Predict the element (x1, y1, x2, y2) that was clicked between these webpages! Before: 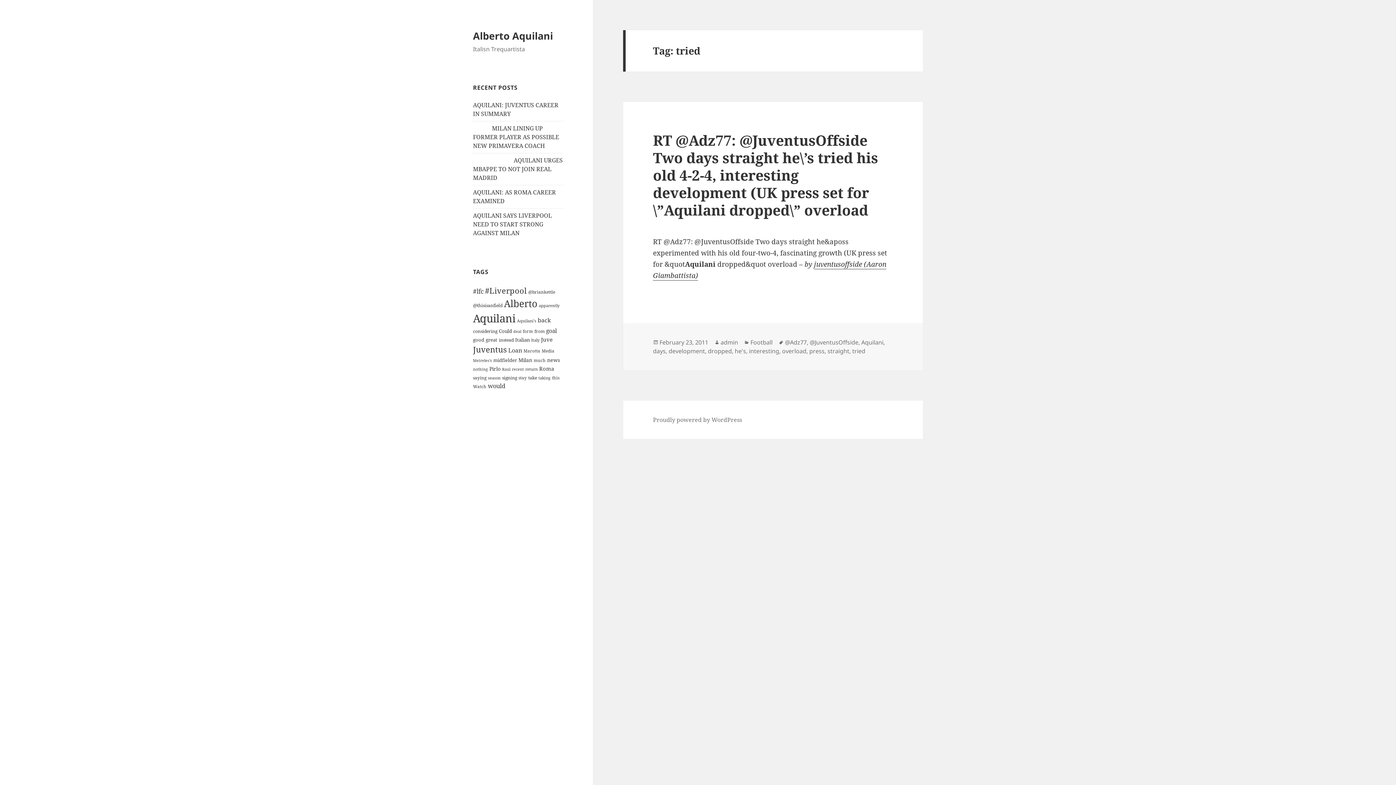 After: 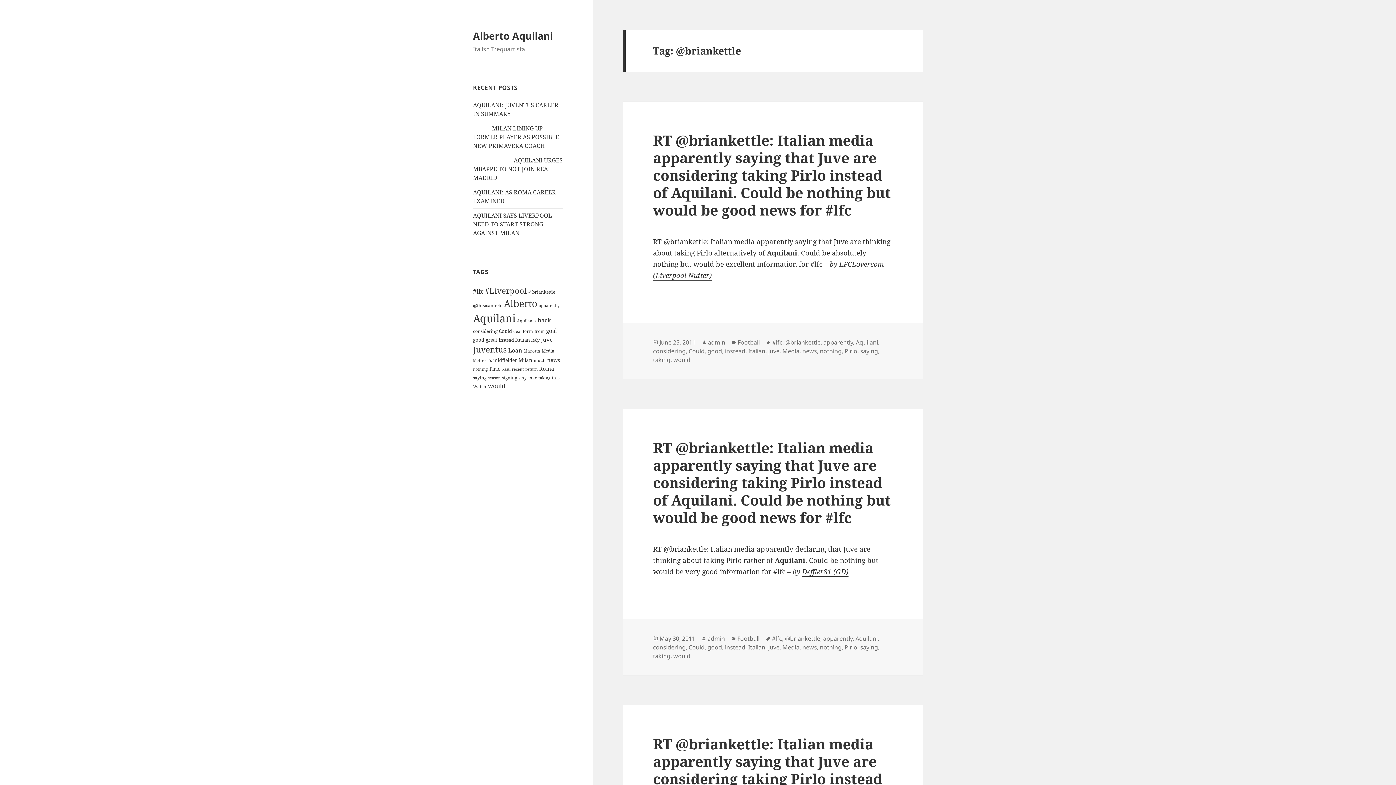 Action: bbox: (528, 289, 555, 295) label: @briankettle (12 items)